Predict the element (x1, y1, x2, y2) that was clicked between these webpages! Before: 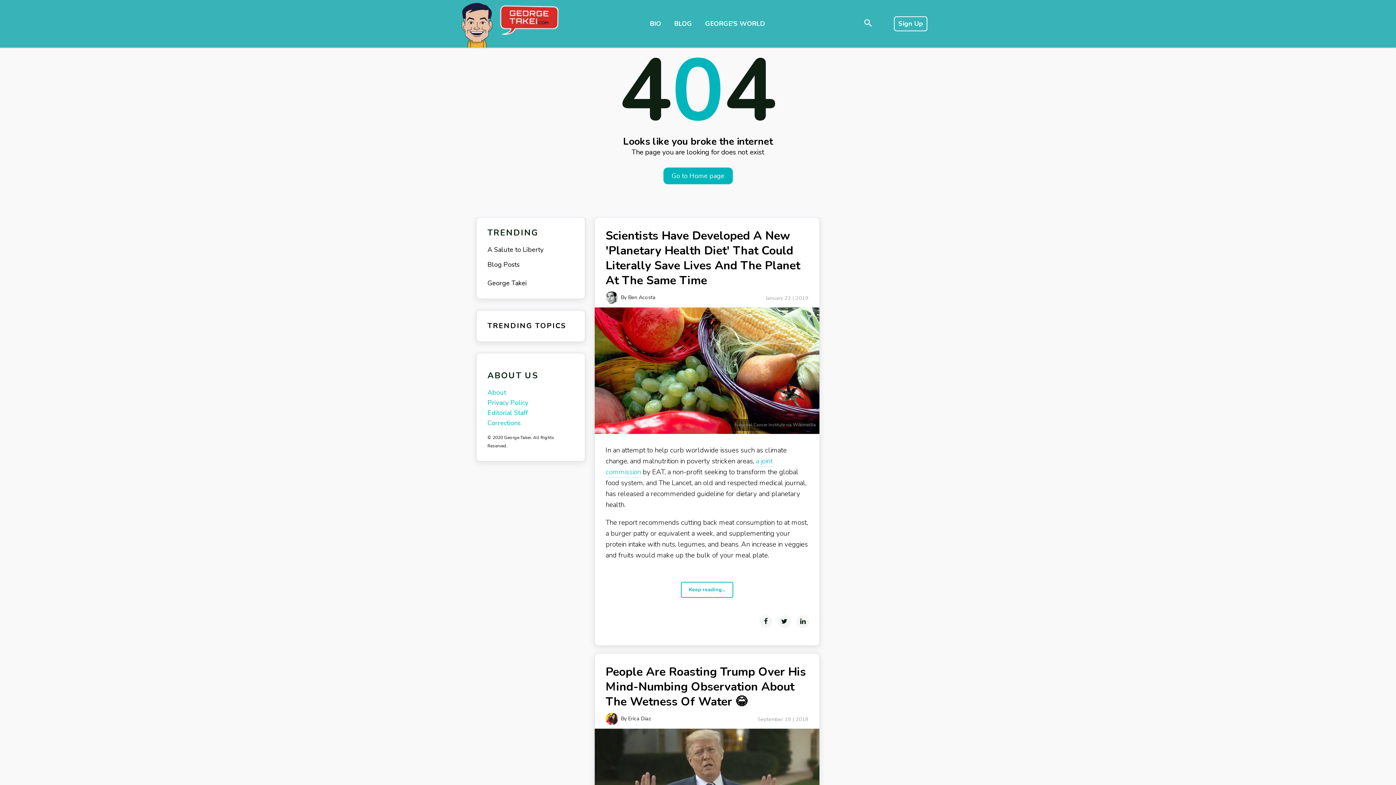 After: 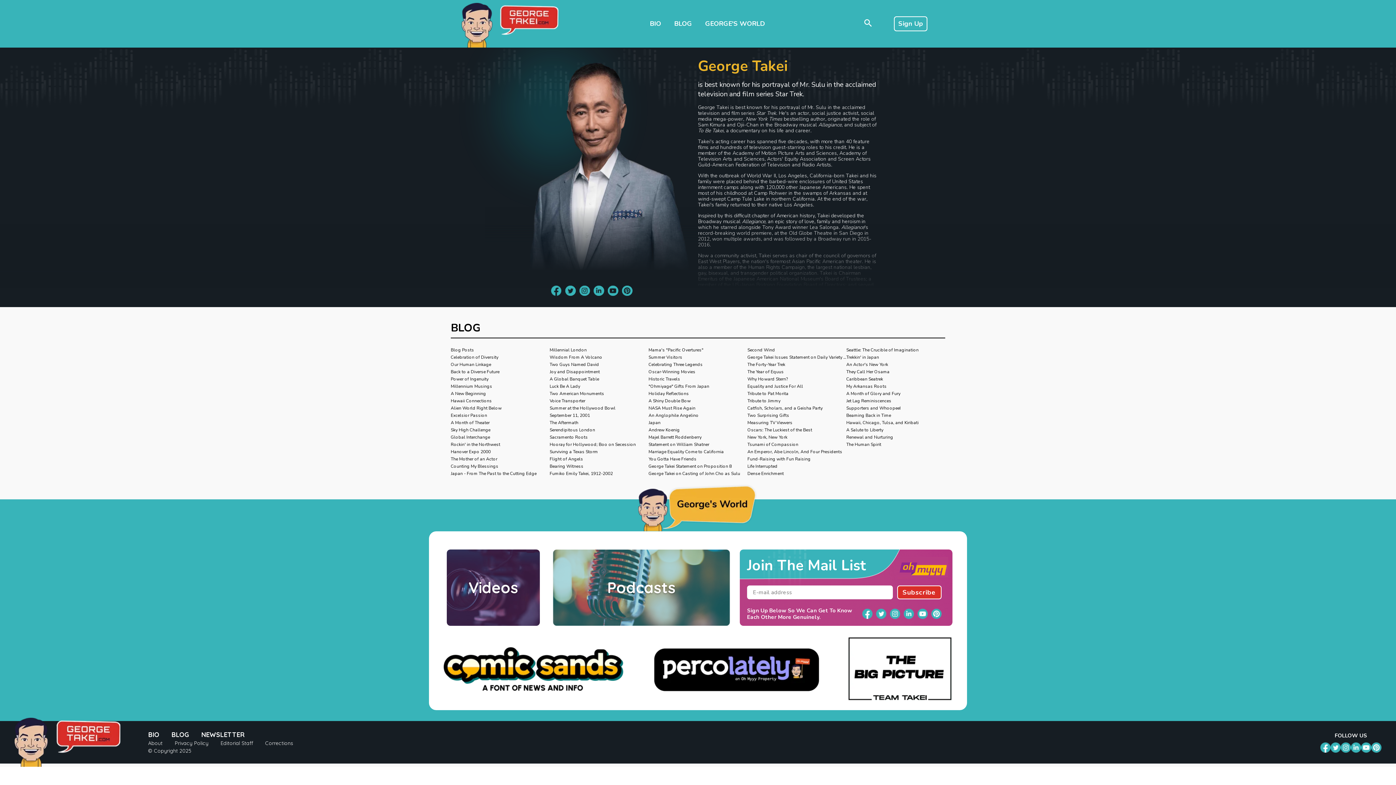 Action: bbox: (698, 13, 771, 34) label: GEORGE'S WORLD